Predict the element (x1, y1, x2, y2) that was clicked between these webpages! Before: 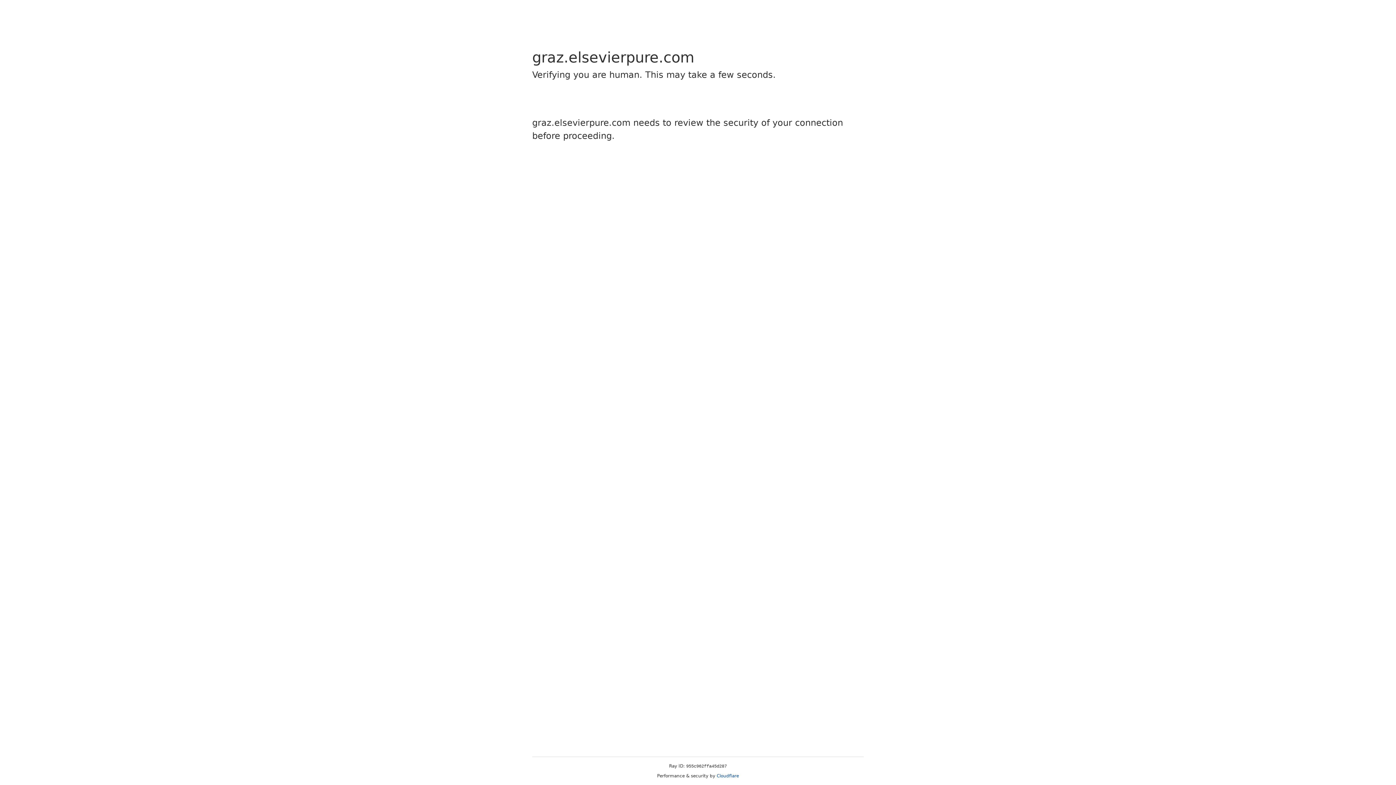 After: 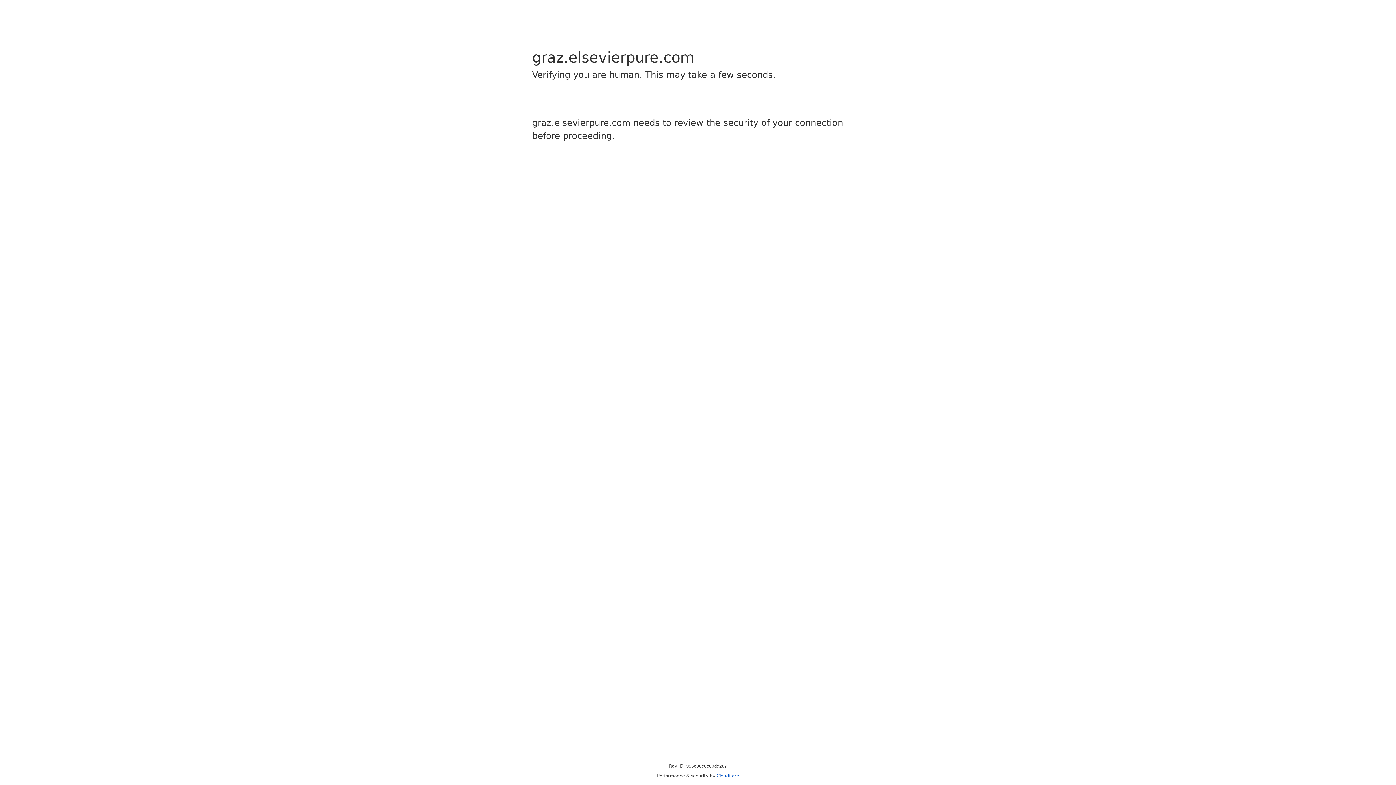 Action: bbox: (716, 773, 739, 778) label: Cloudflare